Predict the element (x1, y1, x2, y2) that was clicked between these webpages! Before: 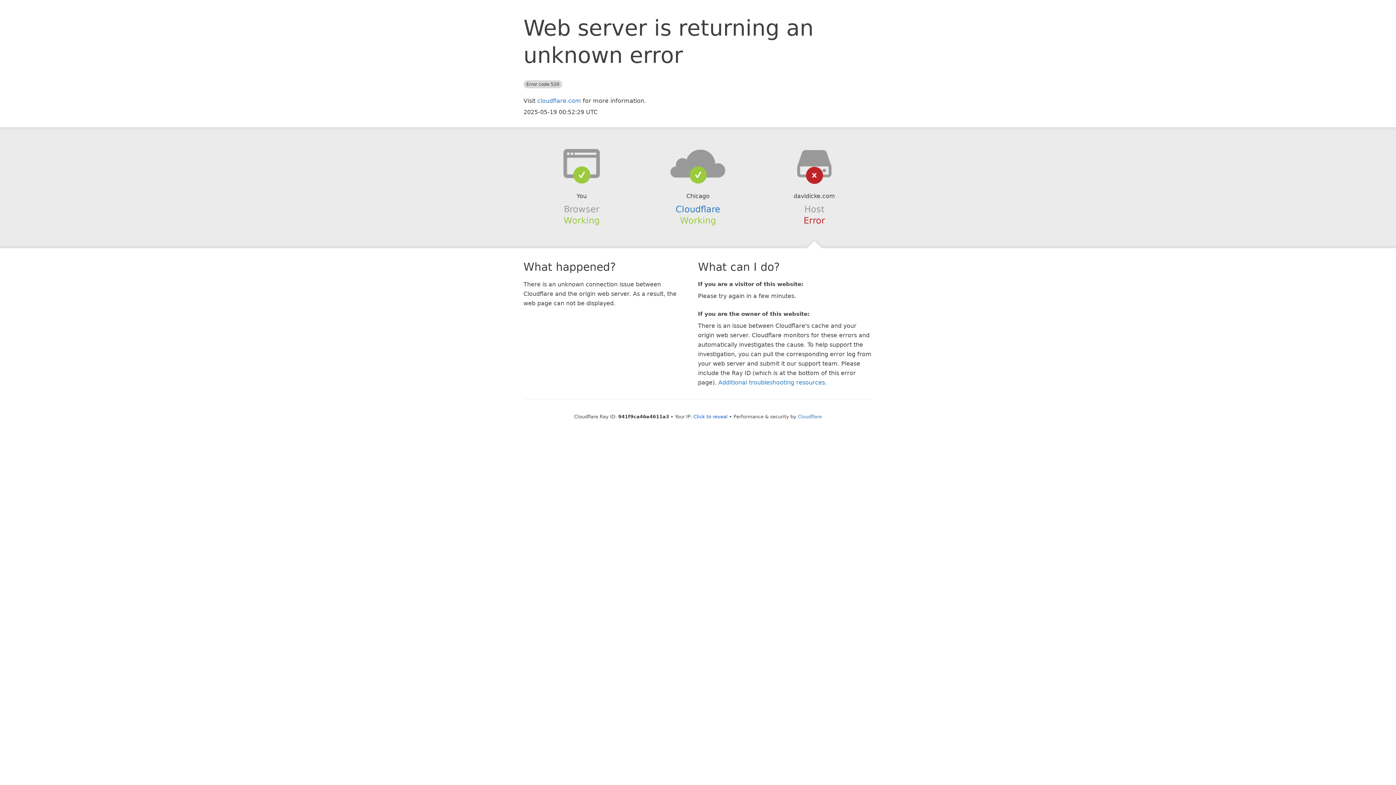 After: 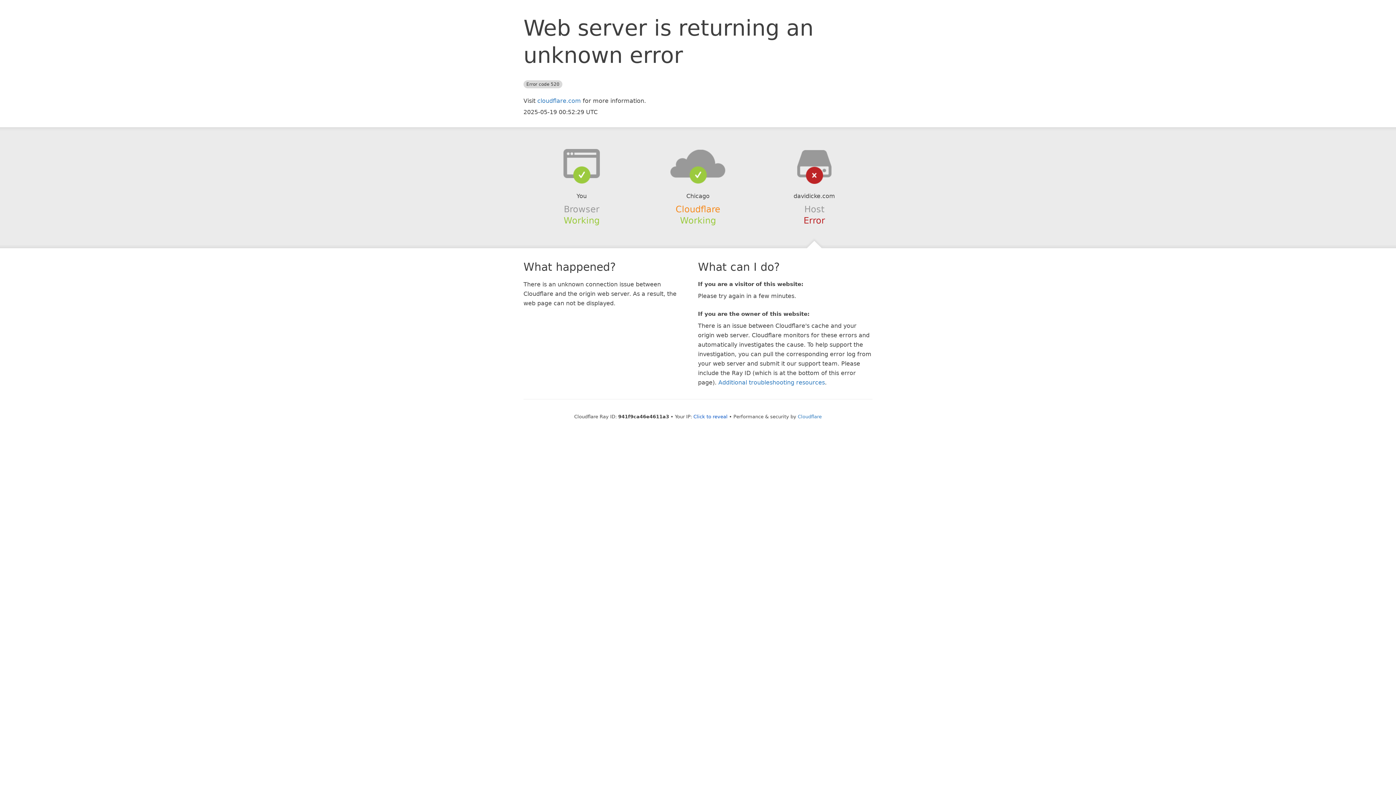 Action: bbox: (675, 204, 720, 214) label: Cloudflare